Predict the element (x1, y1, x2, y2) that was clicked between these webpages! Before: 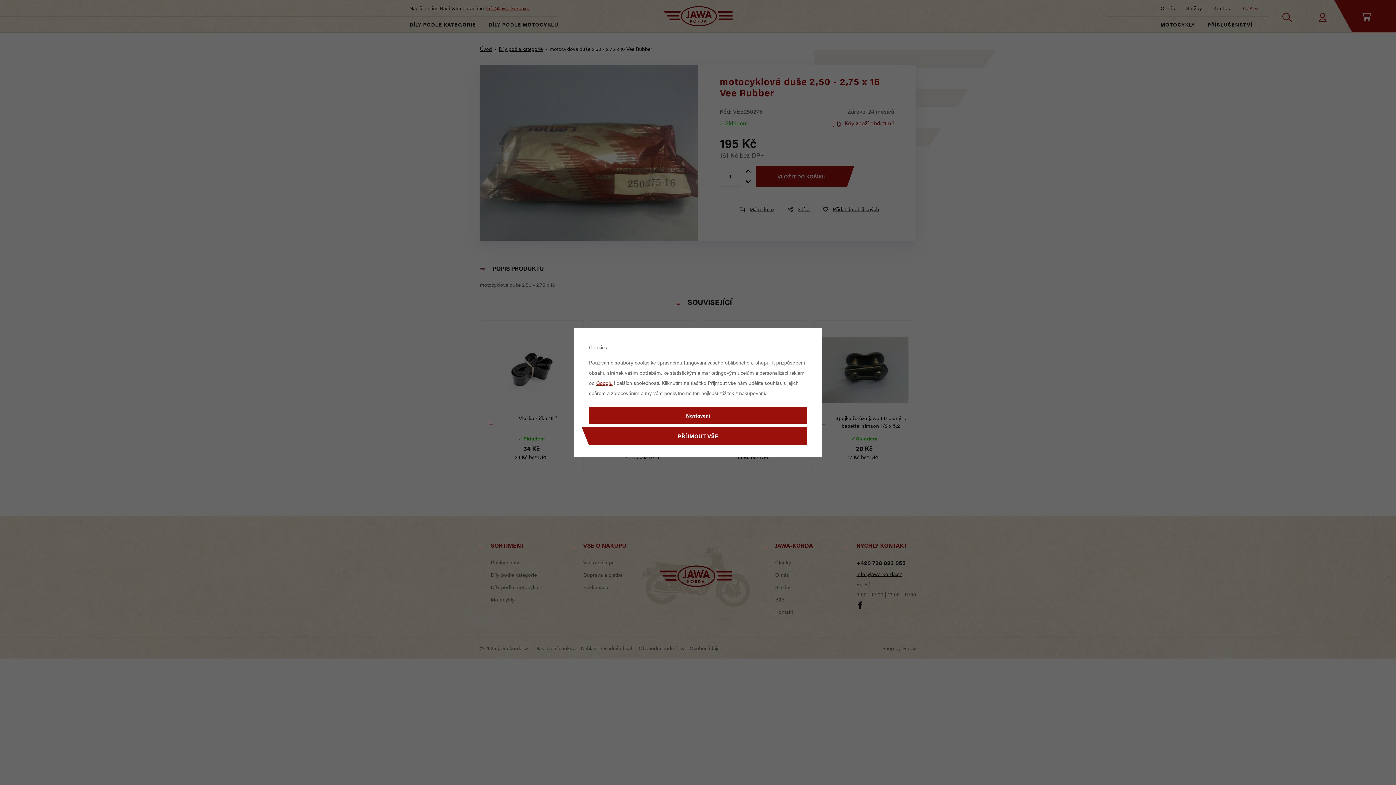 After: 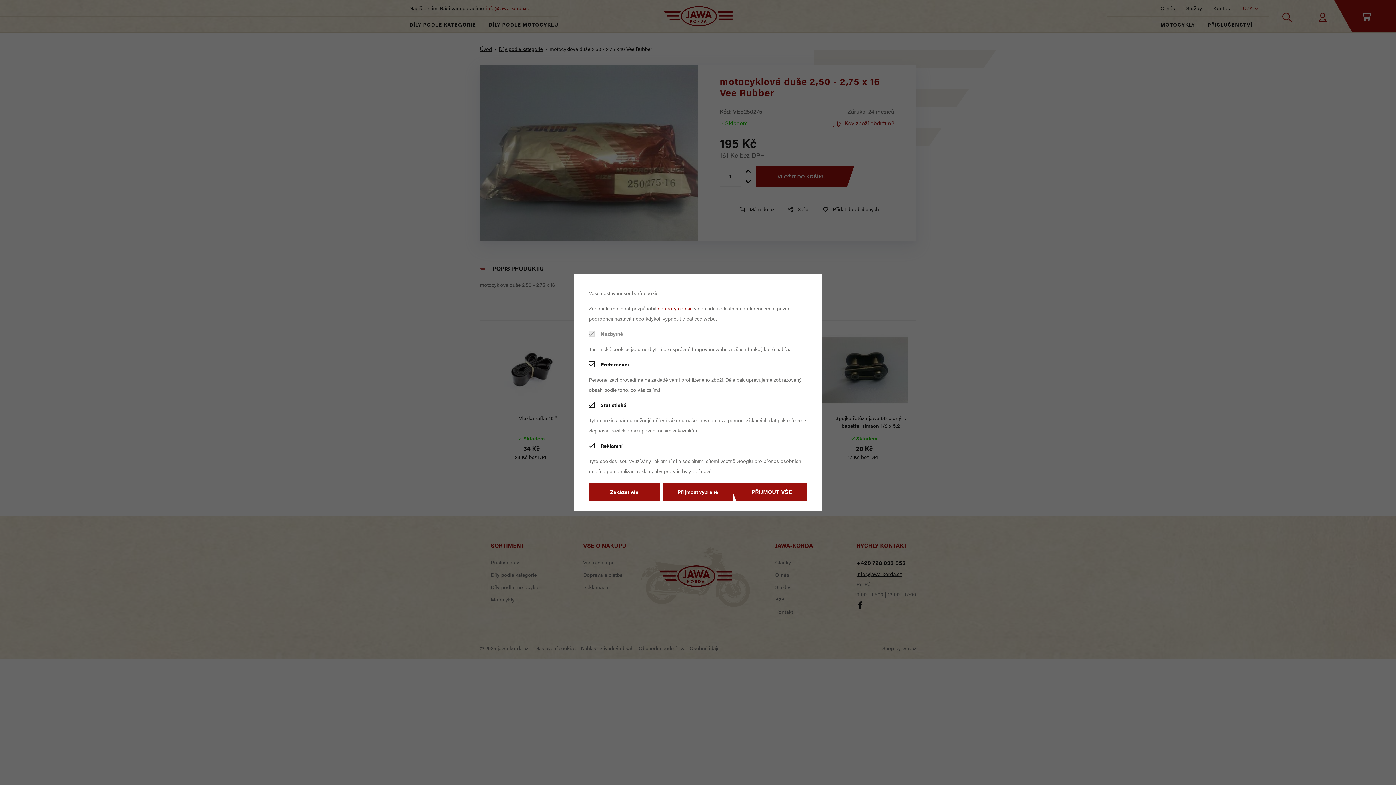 Action: label: Nastavení bbox: (589, 406, 807, 424)